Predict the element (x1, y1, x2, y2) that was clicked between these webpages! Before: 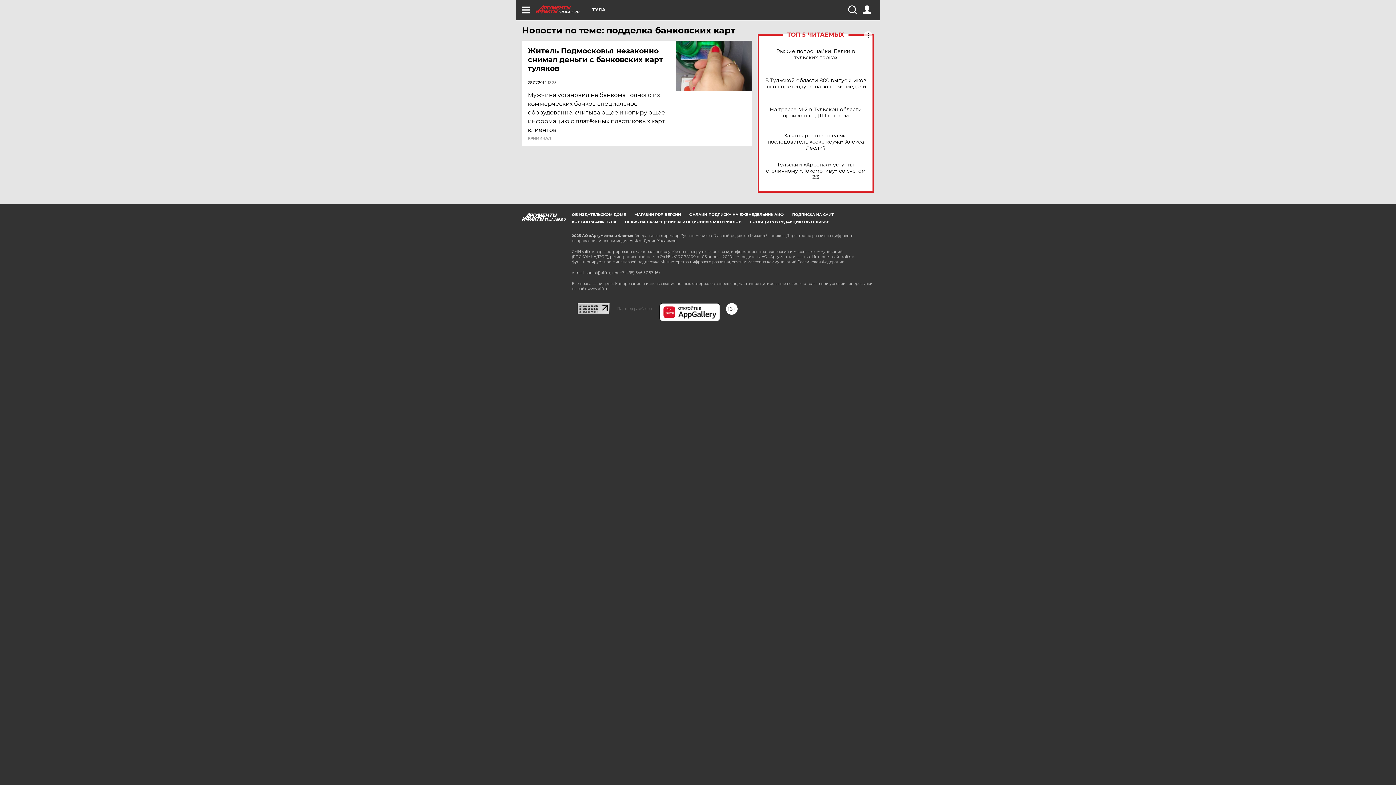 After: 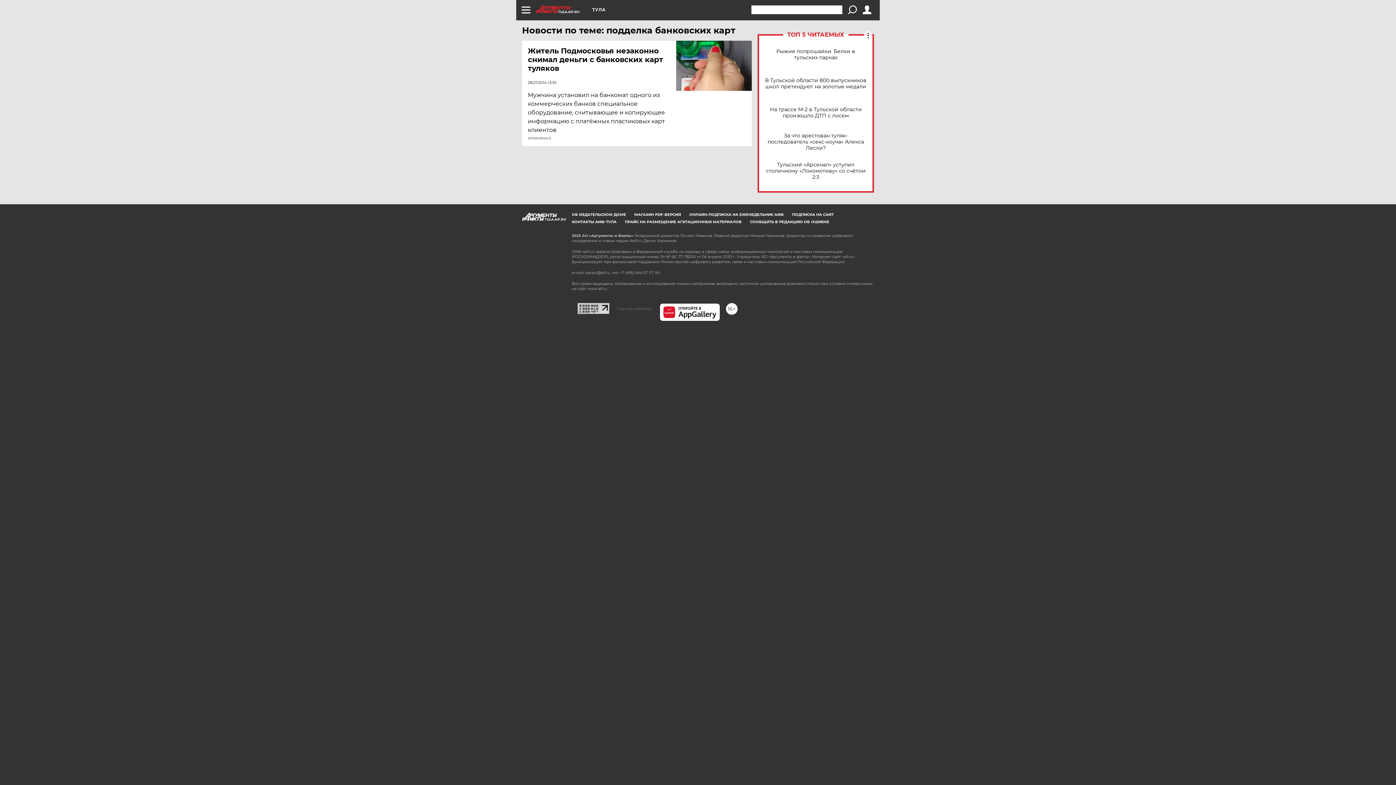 Action: bbox: (848, 5, 856, 14)